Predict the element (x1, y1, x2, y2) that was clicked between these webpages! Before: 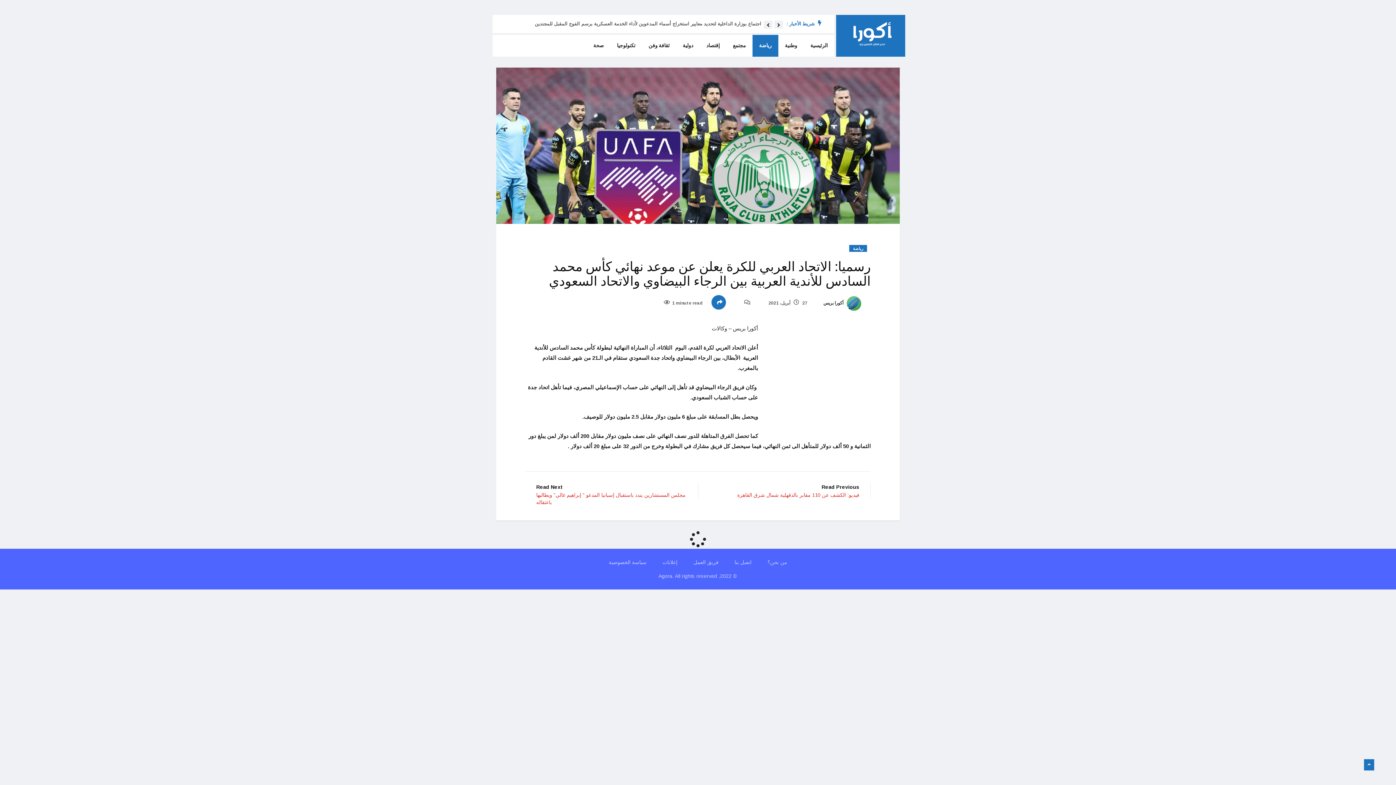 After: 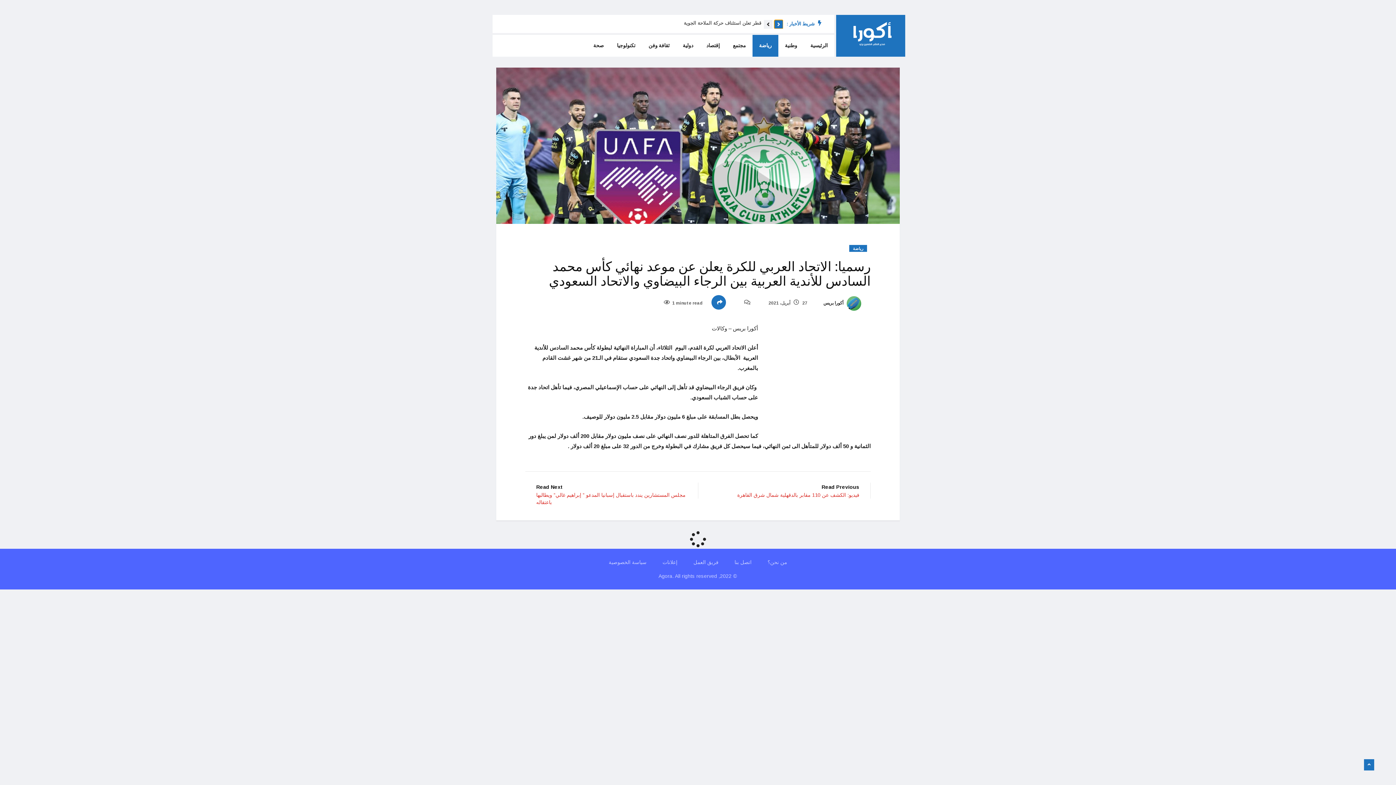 Action: label: Previous slide bbox: (774, 20, 783, 29)